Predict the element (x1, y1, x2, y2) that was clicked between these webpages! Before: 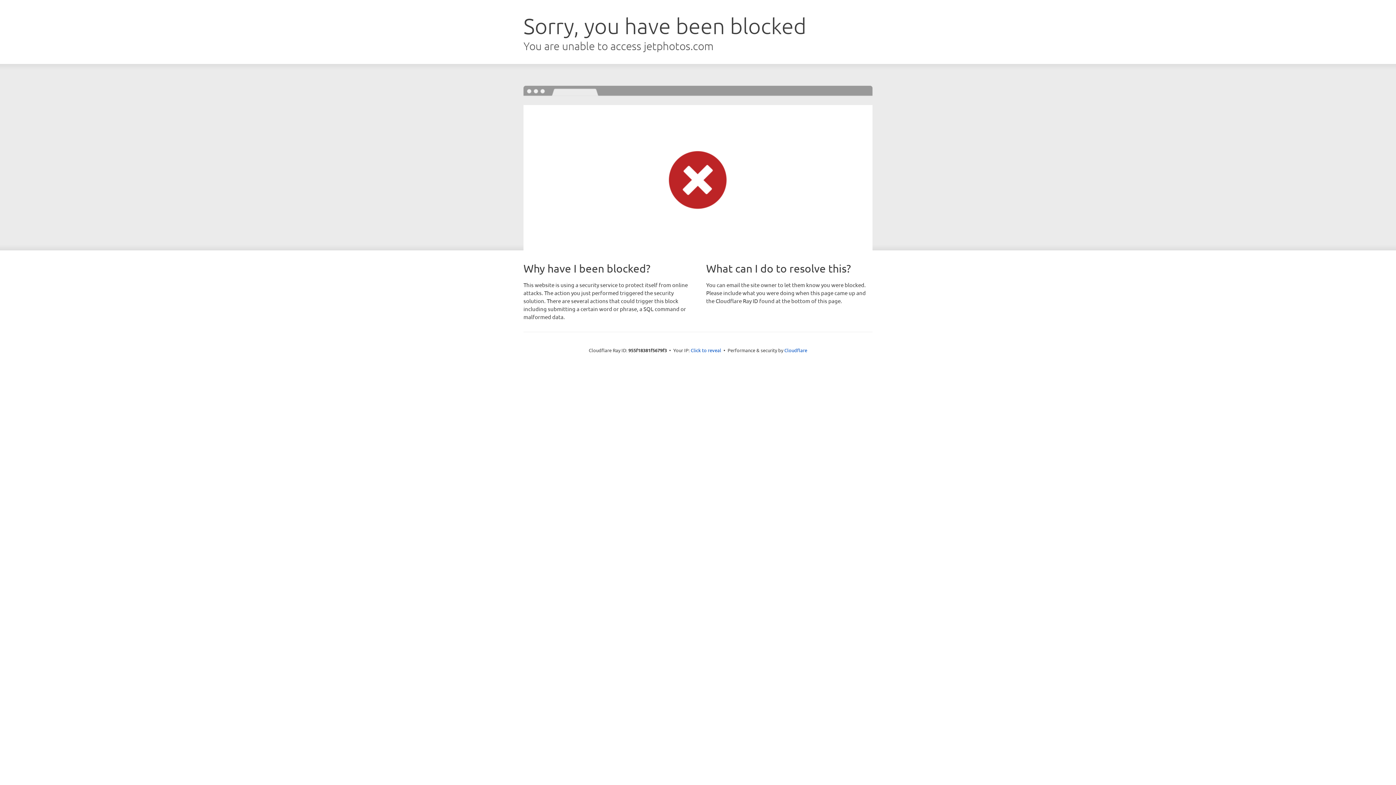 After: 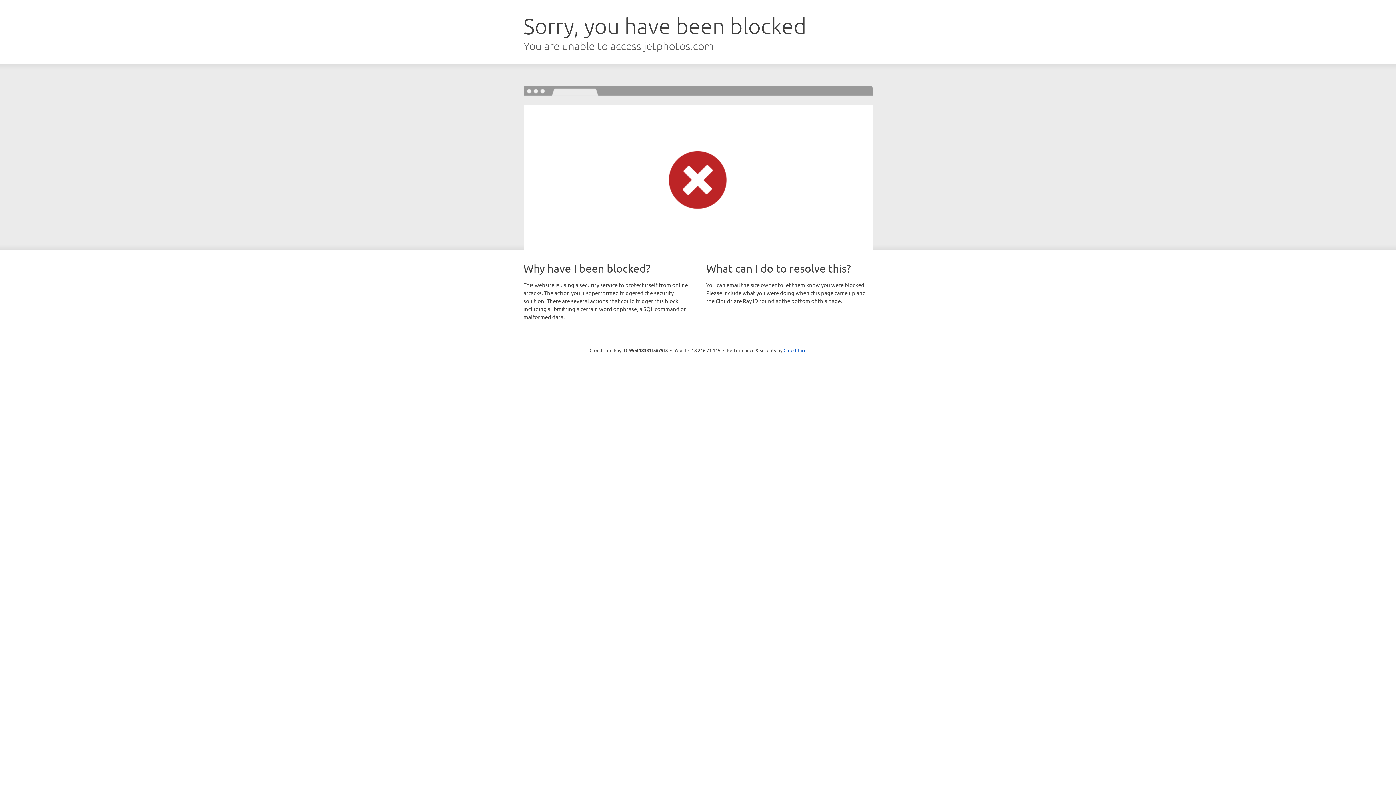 Action: bbox: (690, 346, 721, 353) label: Click to reveal